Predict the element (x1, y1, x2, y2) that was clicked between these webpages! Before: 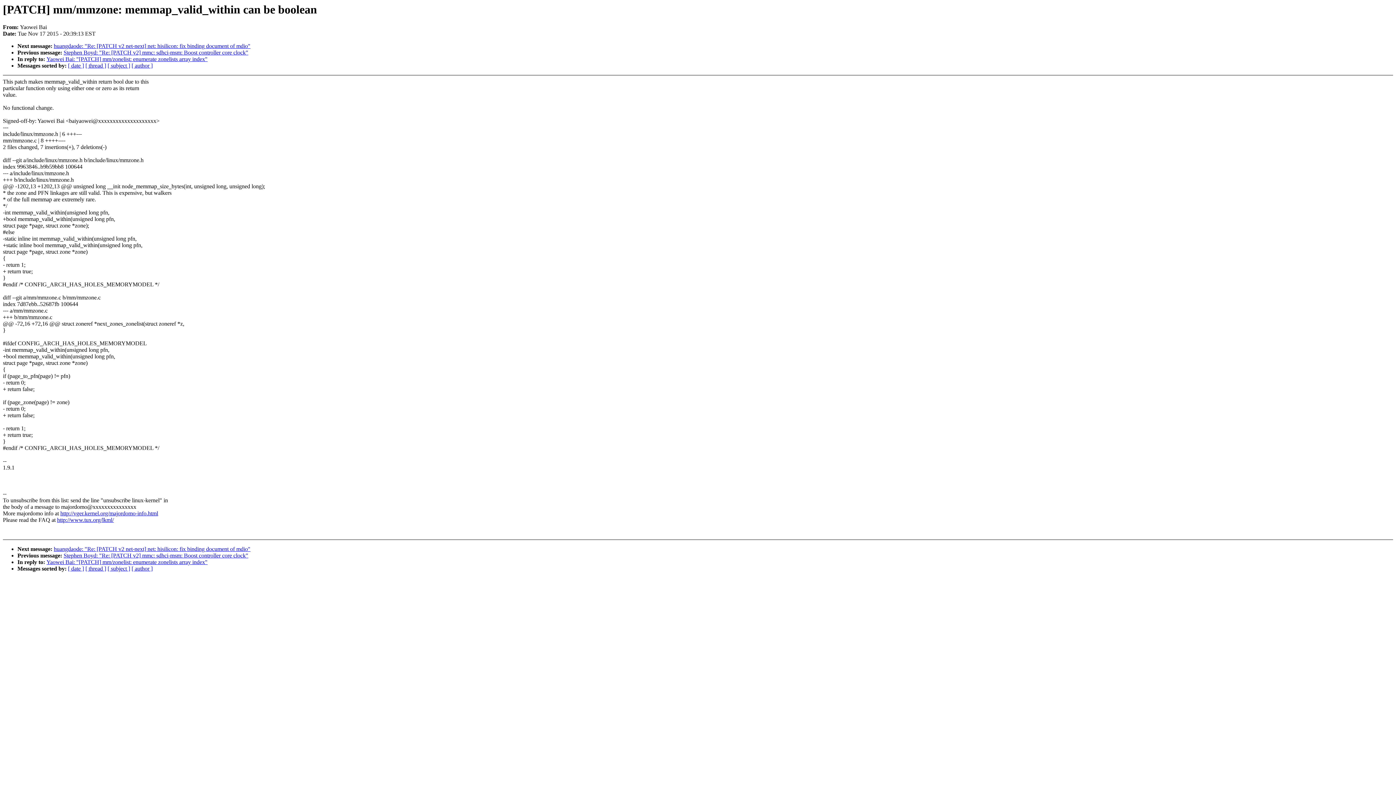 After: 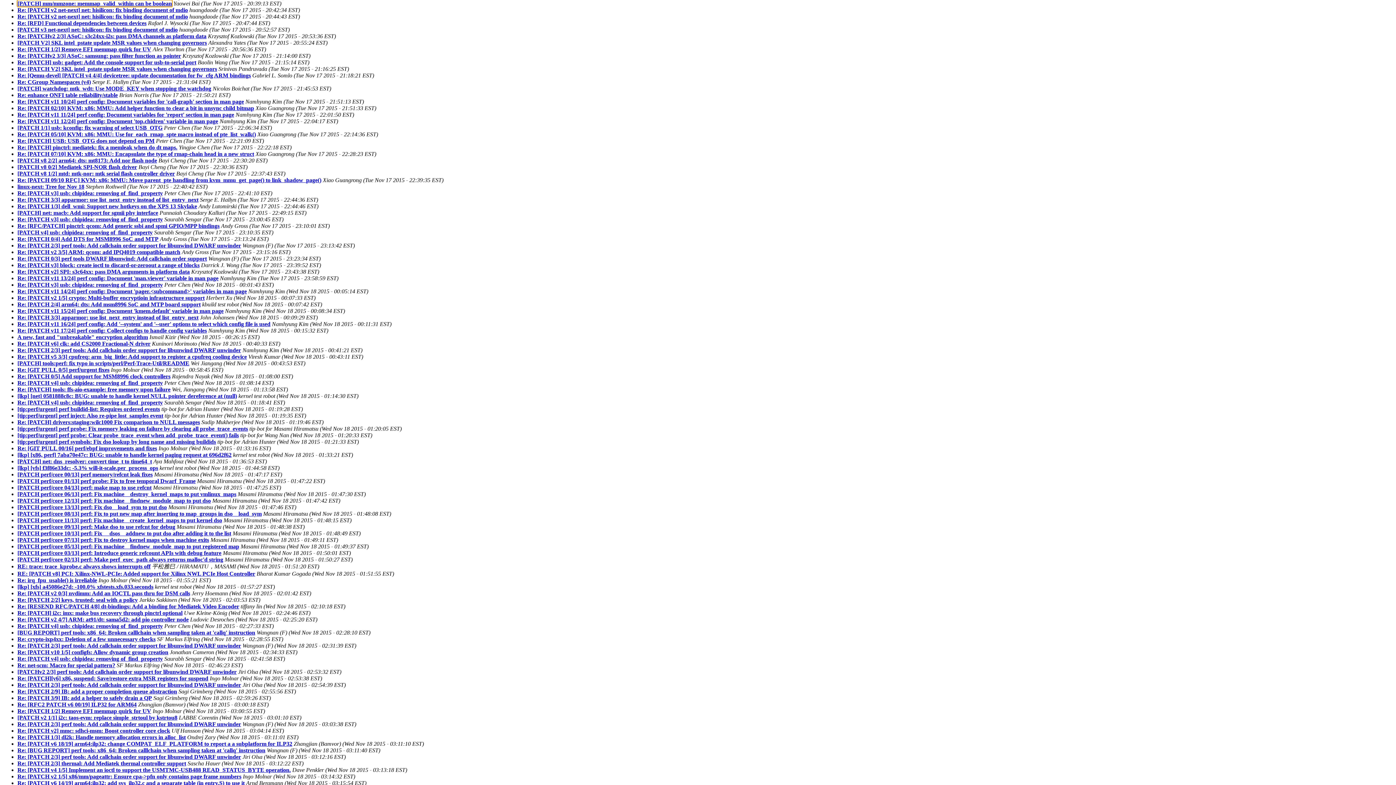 Action: label: [ date ] bbox: (68, 565, 84, 572)